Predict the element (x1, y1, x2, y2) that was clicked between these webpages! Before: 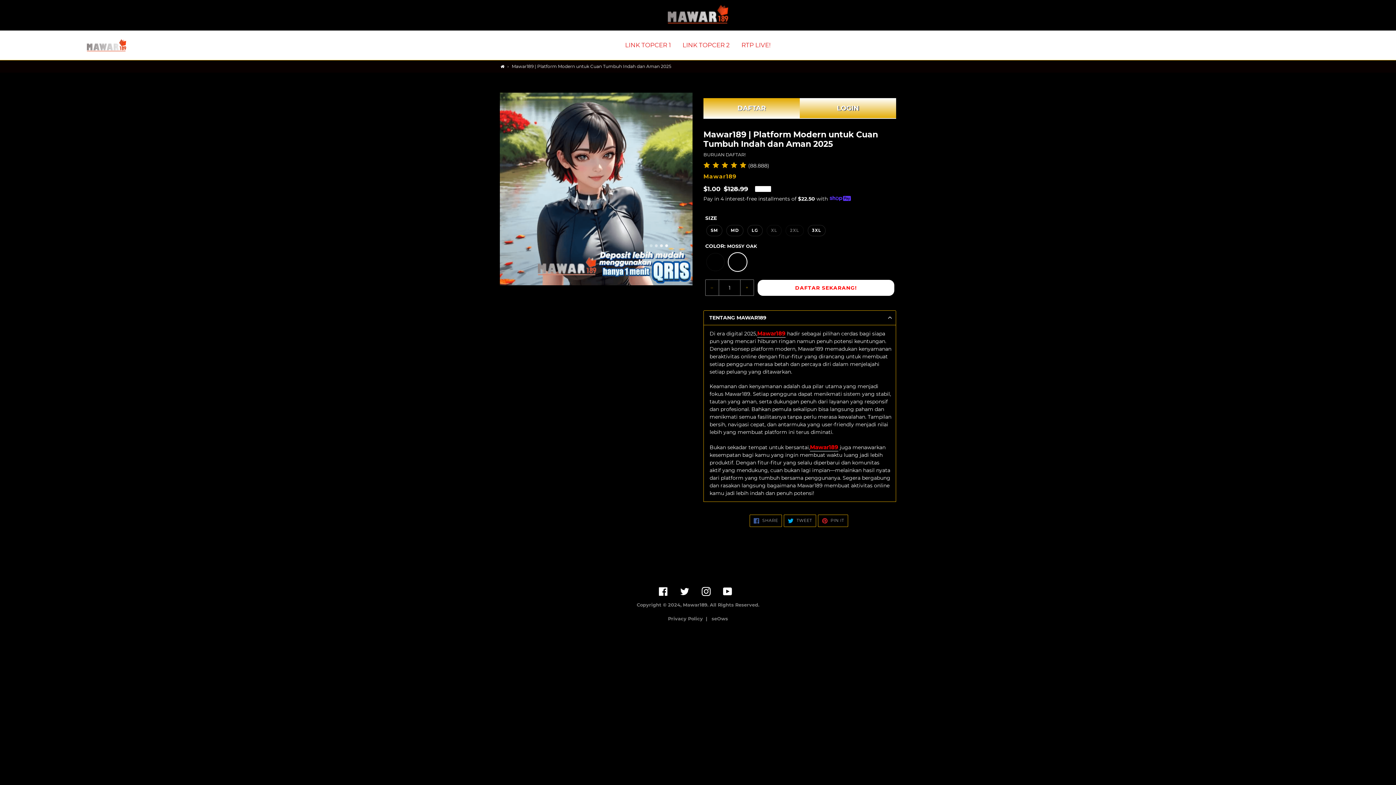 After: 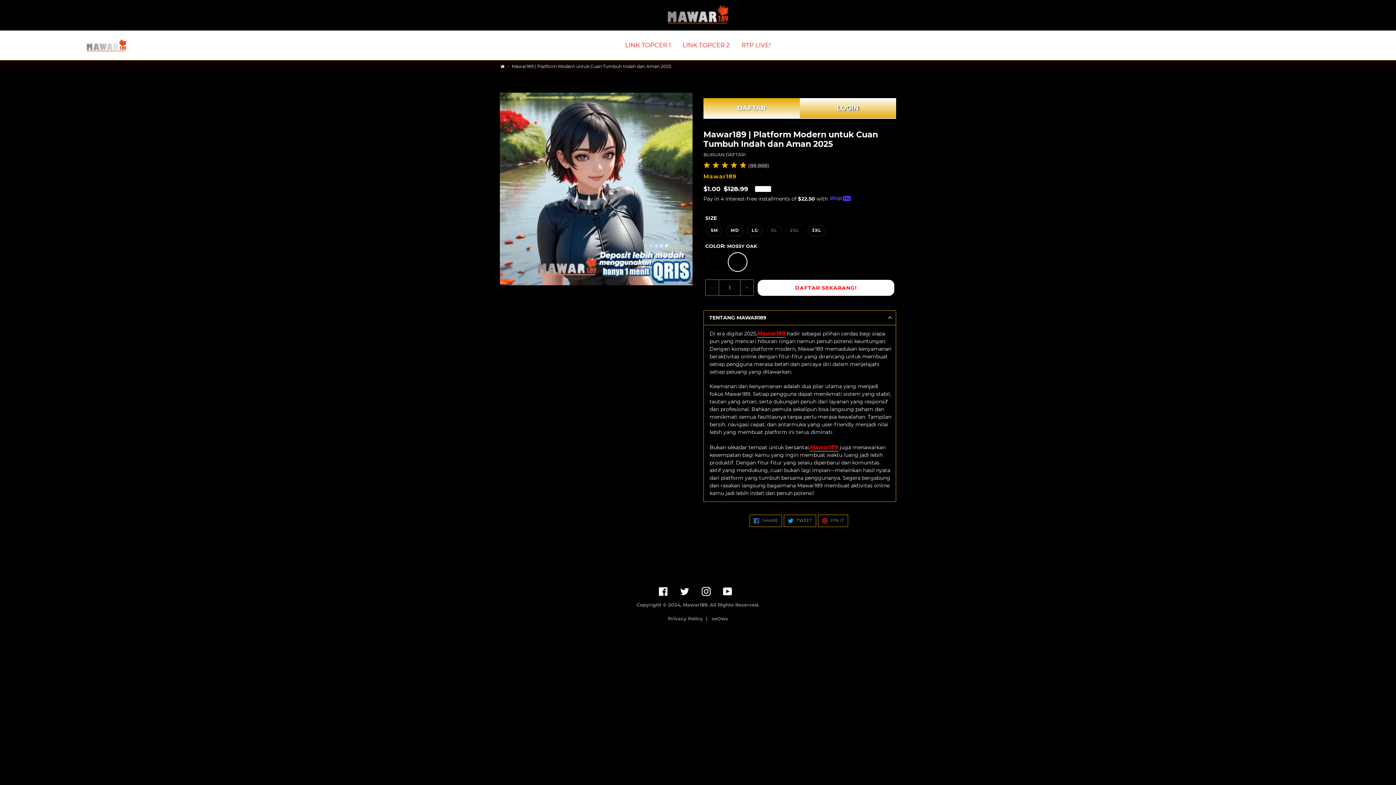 Action: bbox: (1343, 37, 1359, 52) label: Log in